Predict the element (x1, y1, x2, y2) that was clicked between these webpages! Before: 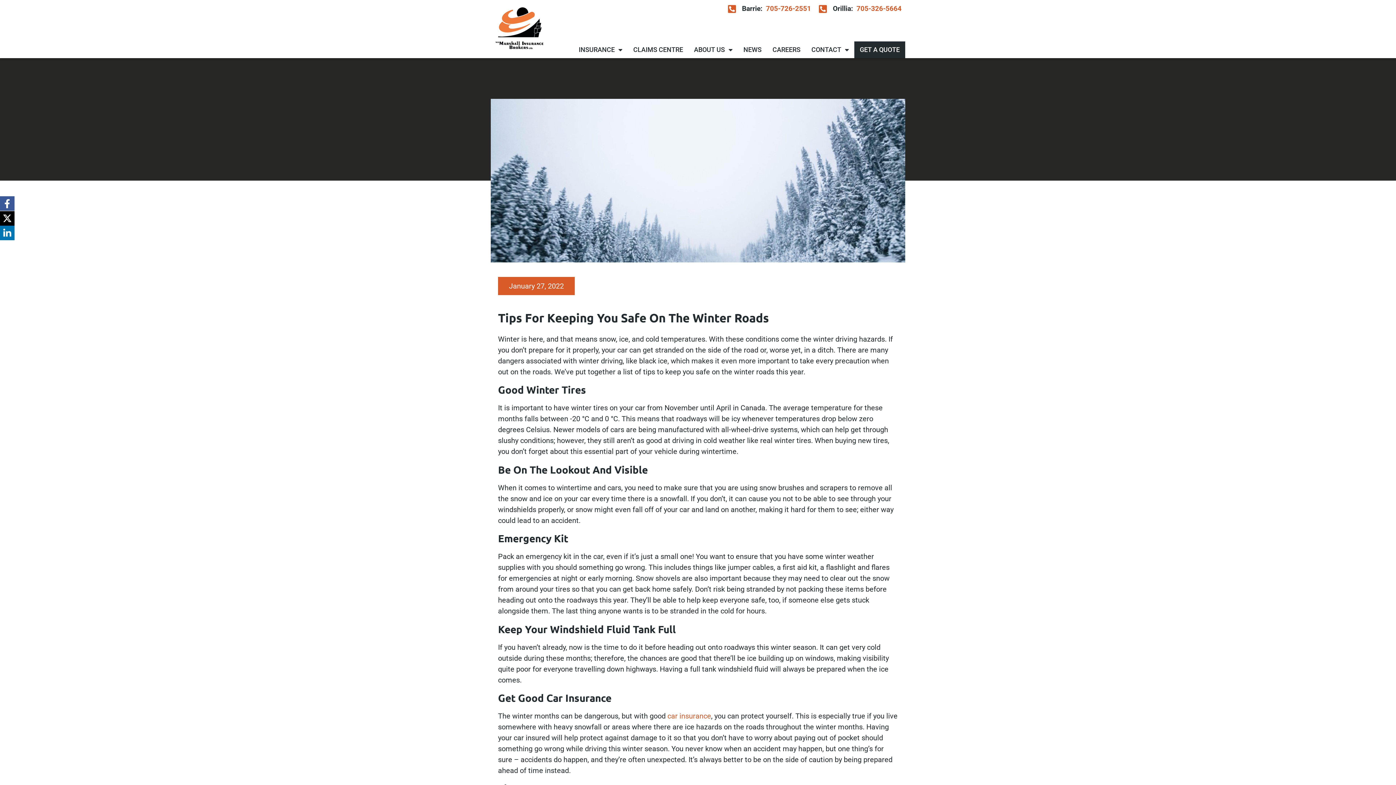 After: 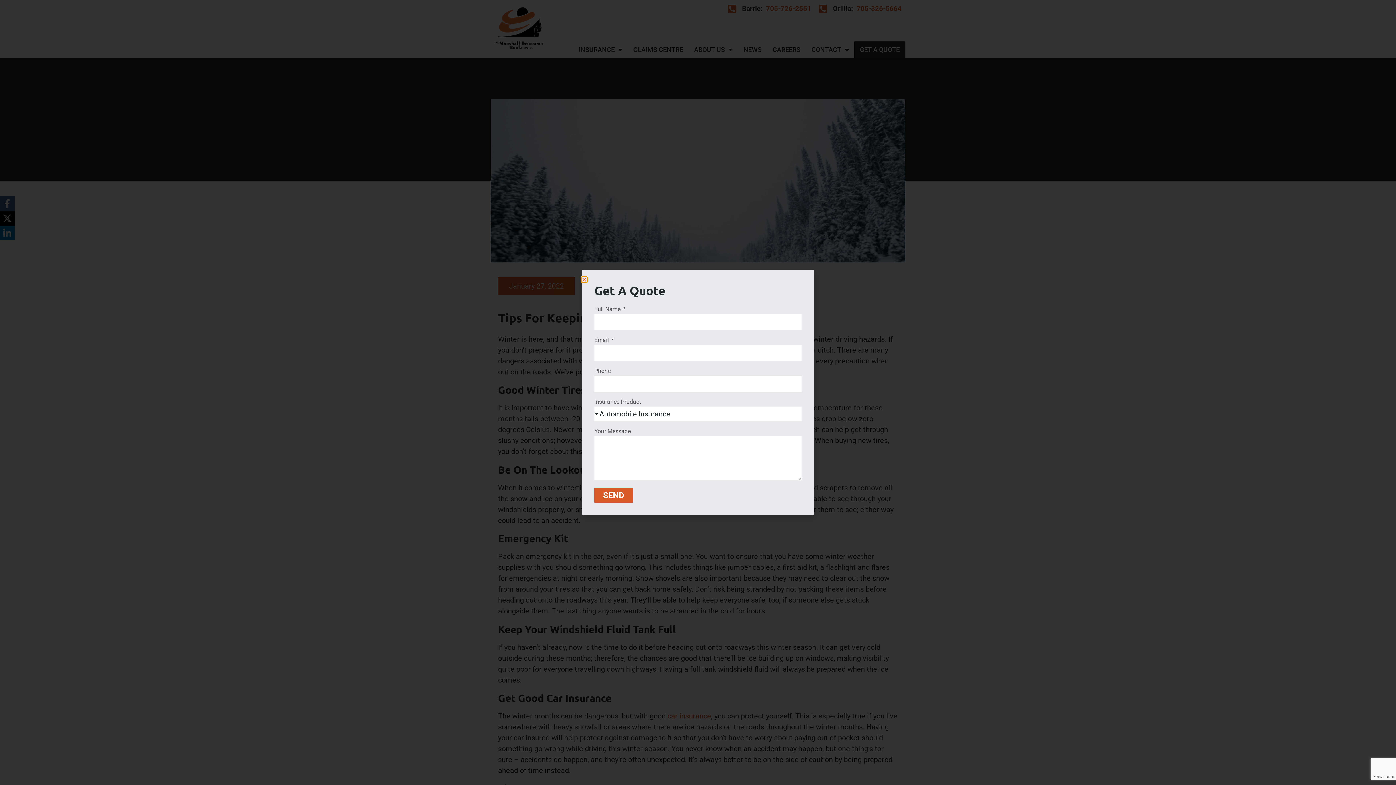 Action: label: GET A QUOTE bbox: (854, 41, 905, 58)